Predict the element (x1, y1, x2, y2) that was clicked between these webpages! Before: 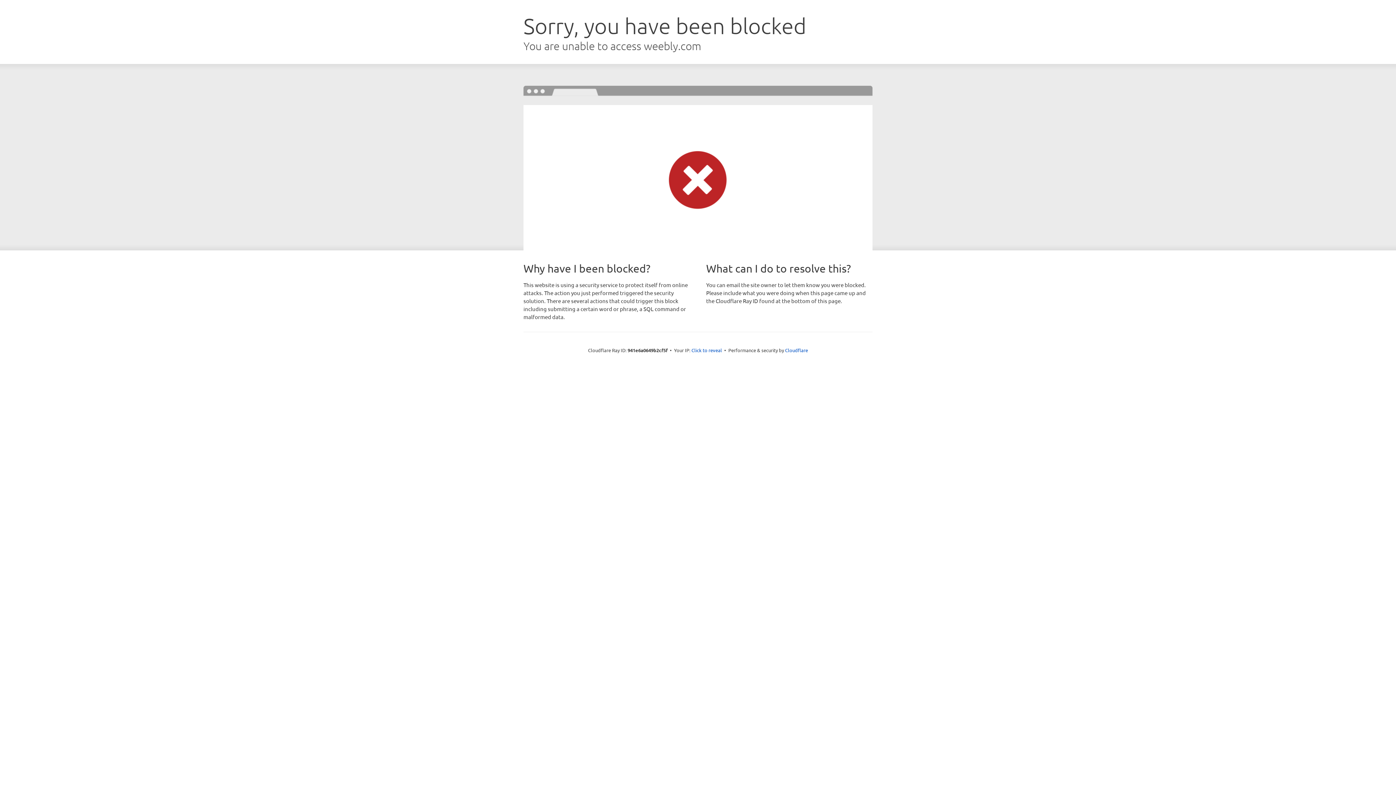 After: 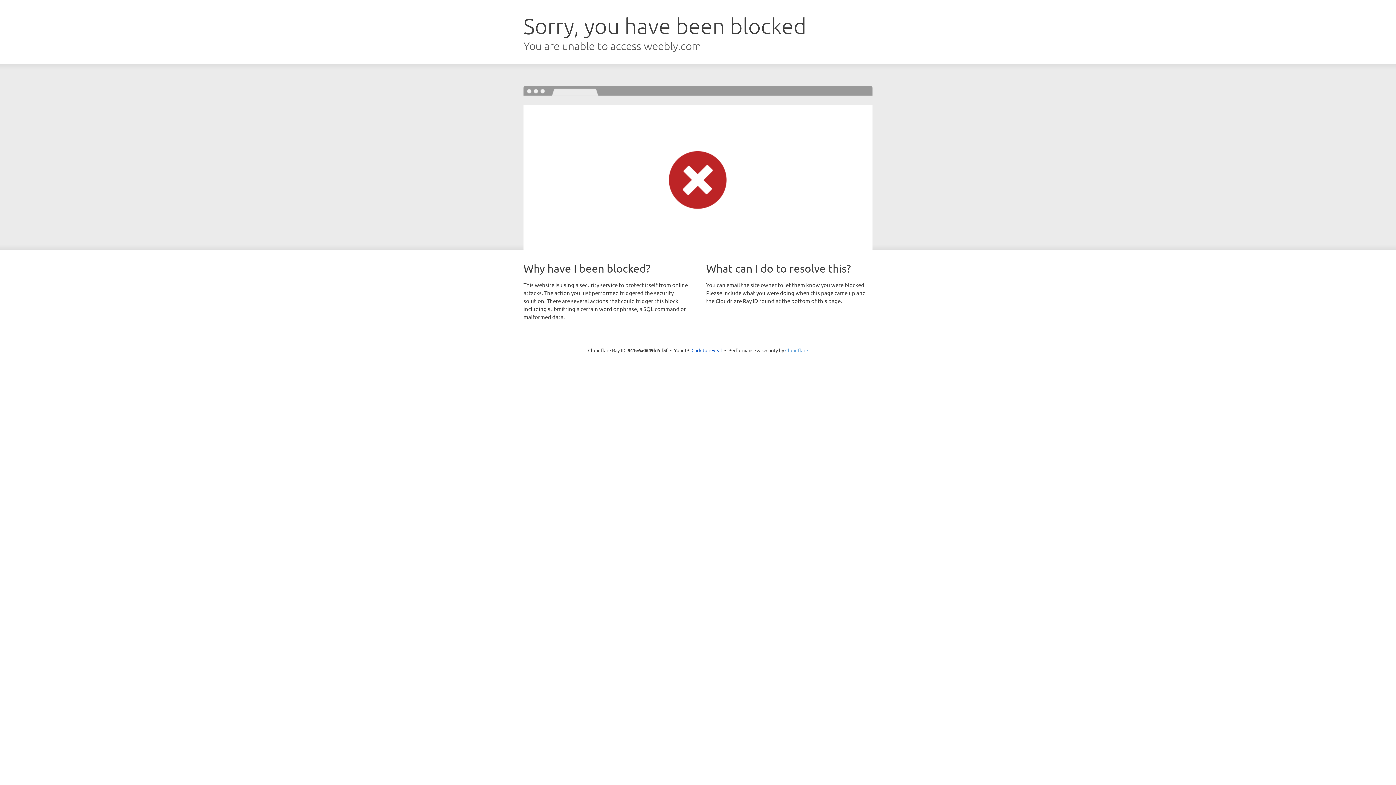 Action: label: Cloudflare bbox: (785, 347, 808, 353)